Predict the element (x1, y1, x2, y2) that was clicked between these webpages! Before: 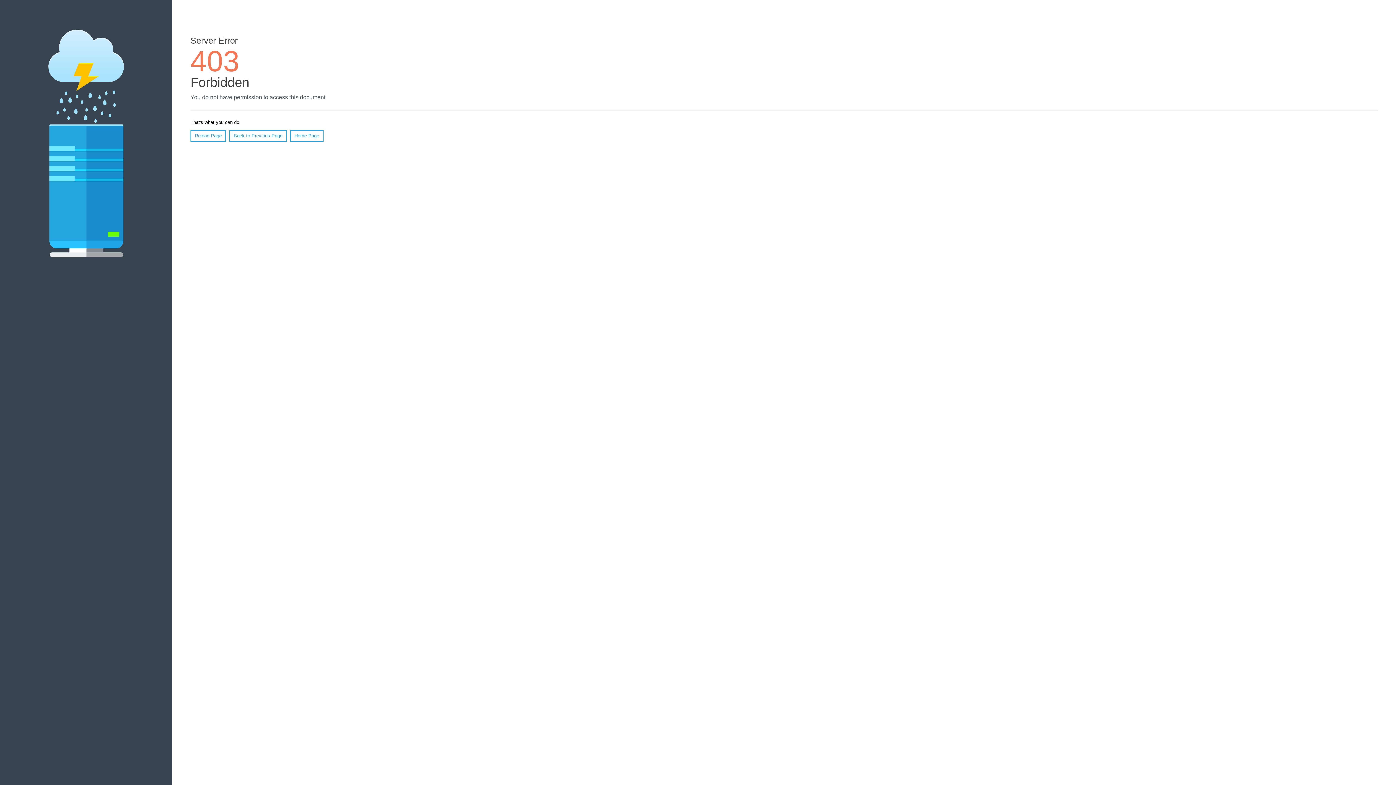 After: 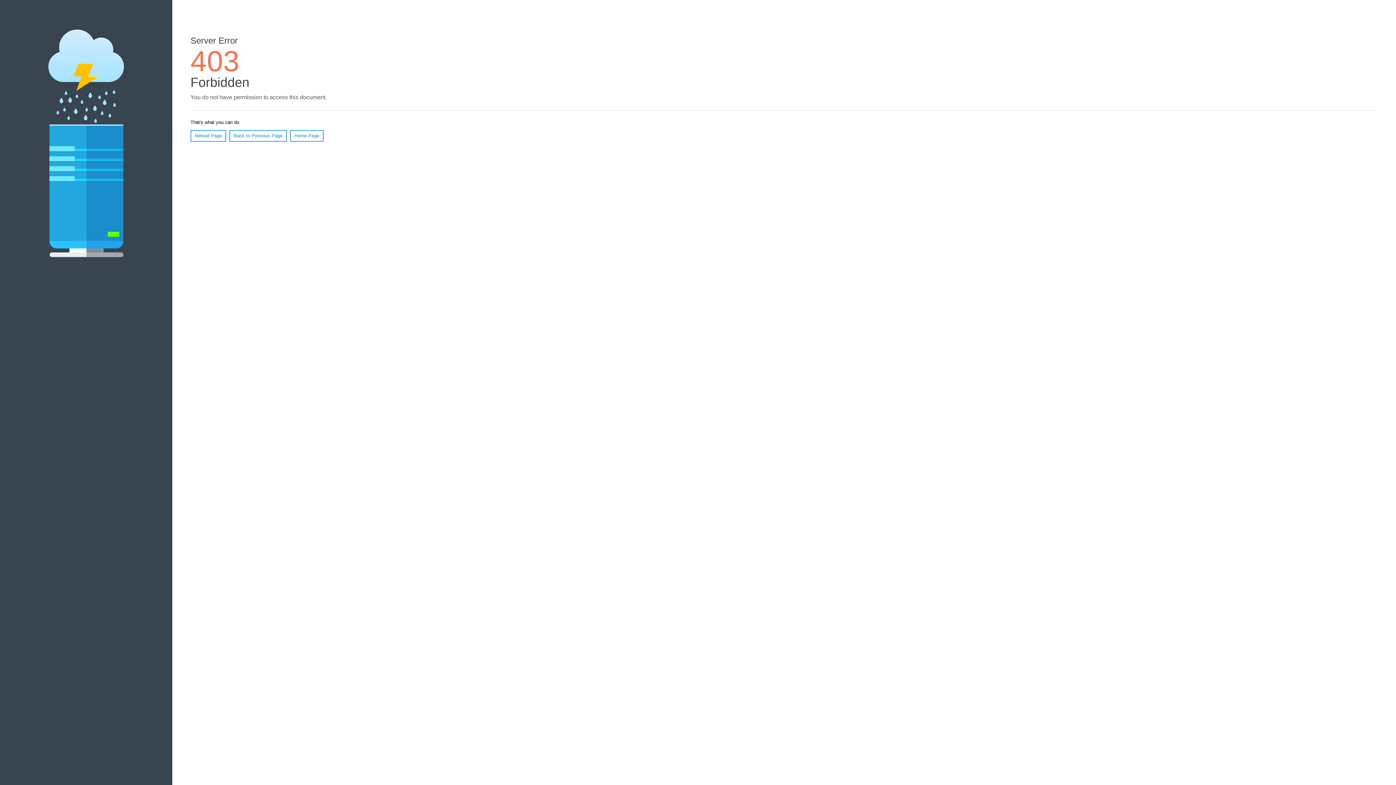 Action: bbox: (190, 130, 226, 141) label: Reload Page